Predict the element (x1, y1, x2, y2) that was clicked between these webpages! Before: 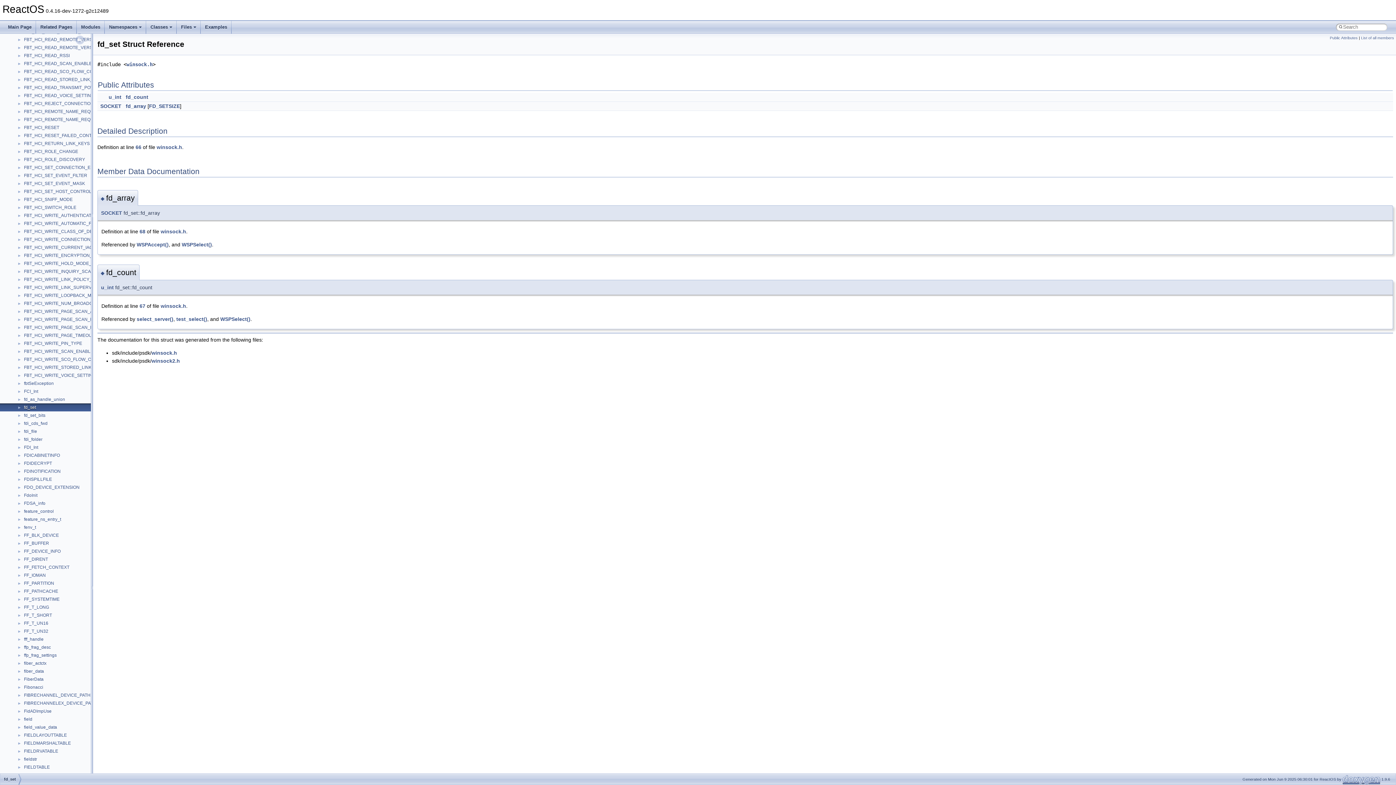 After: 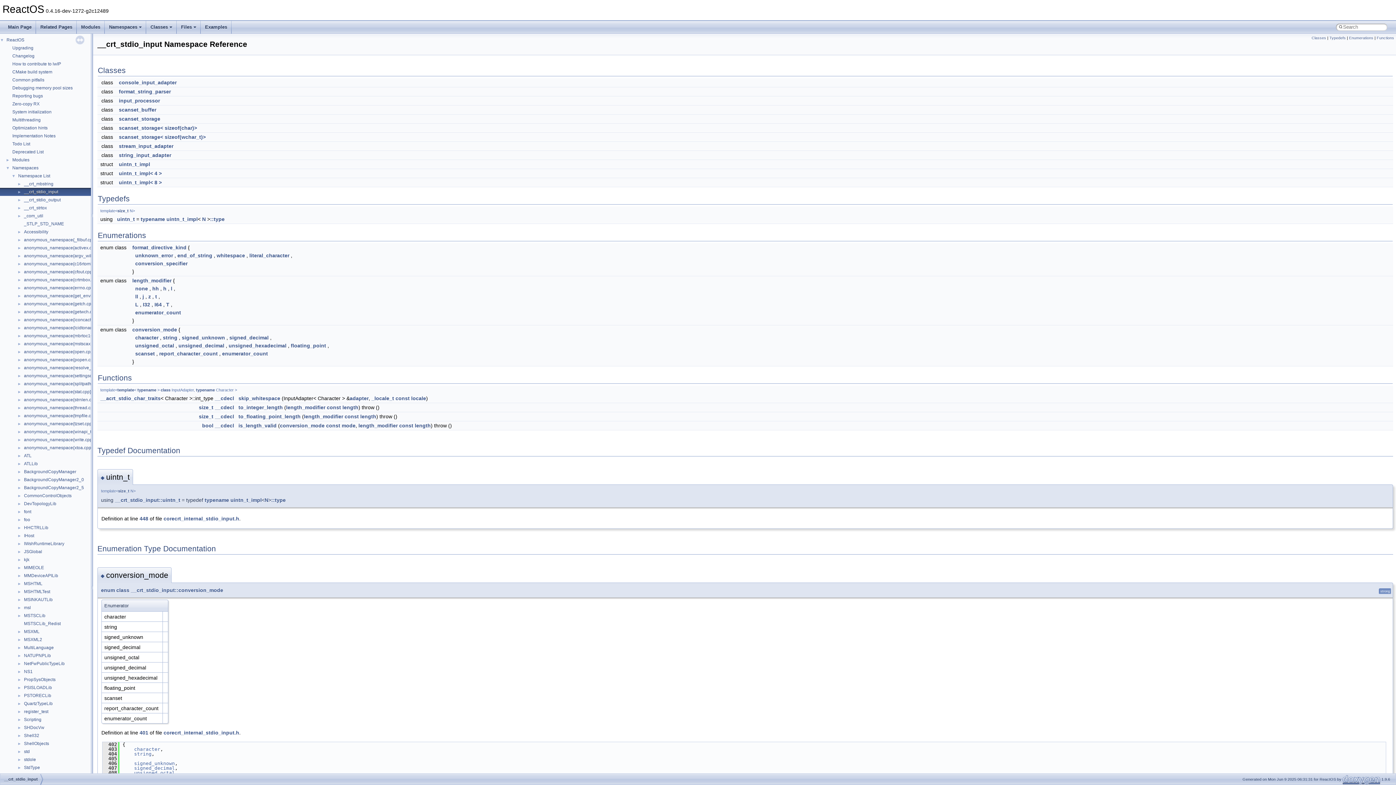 Action: label: __crt_stdio_input bbox: (23, 160, 58, 166)